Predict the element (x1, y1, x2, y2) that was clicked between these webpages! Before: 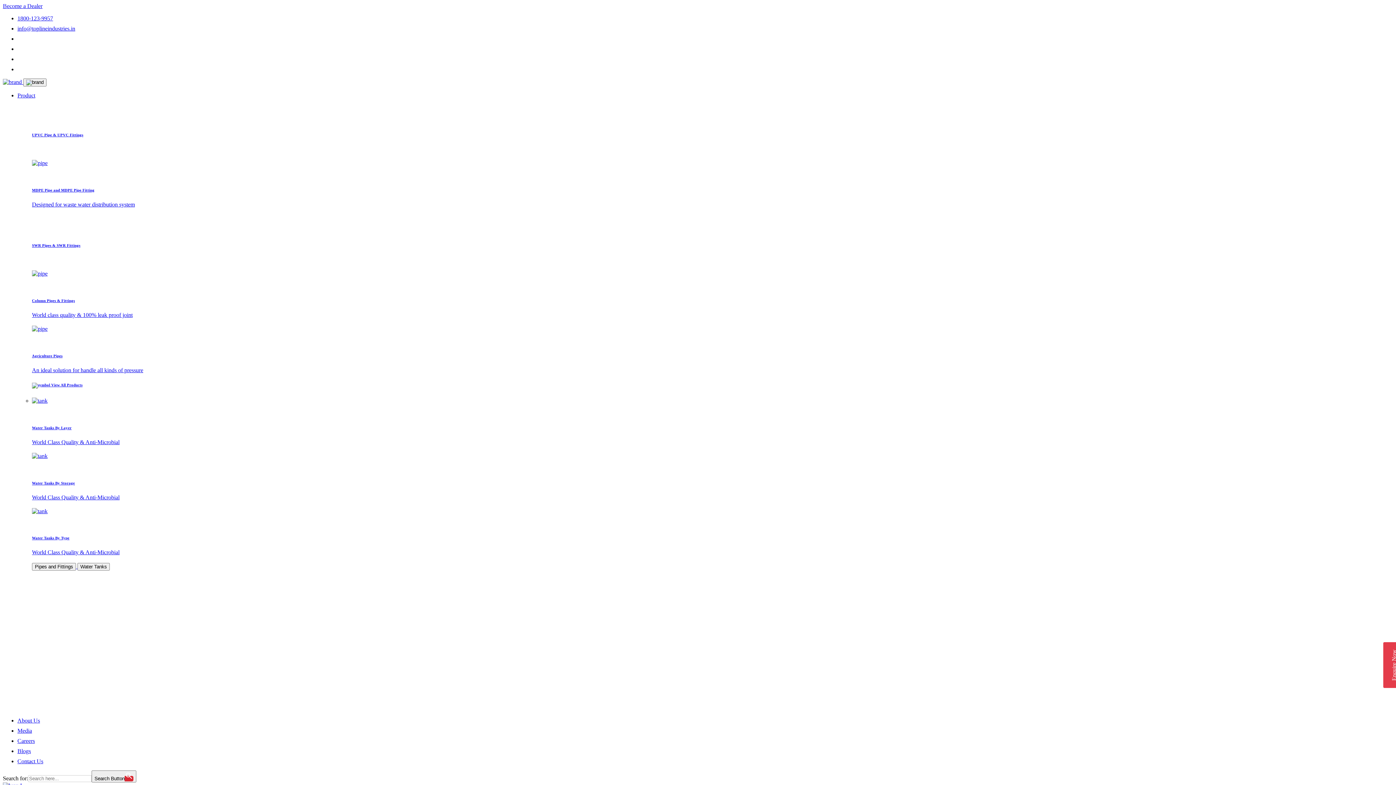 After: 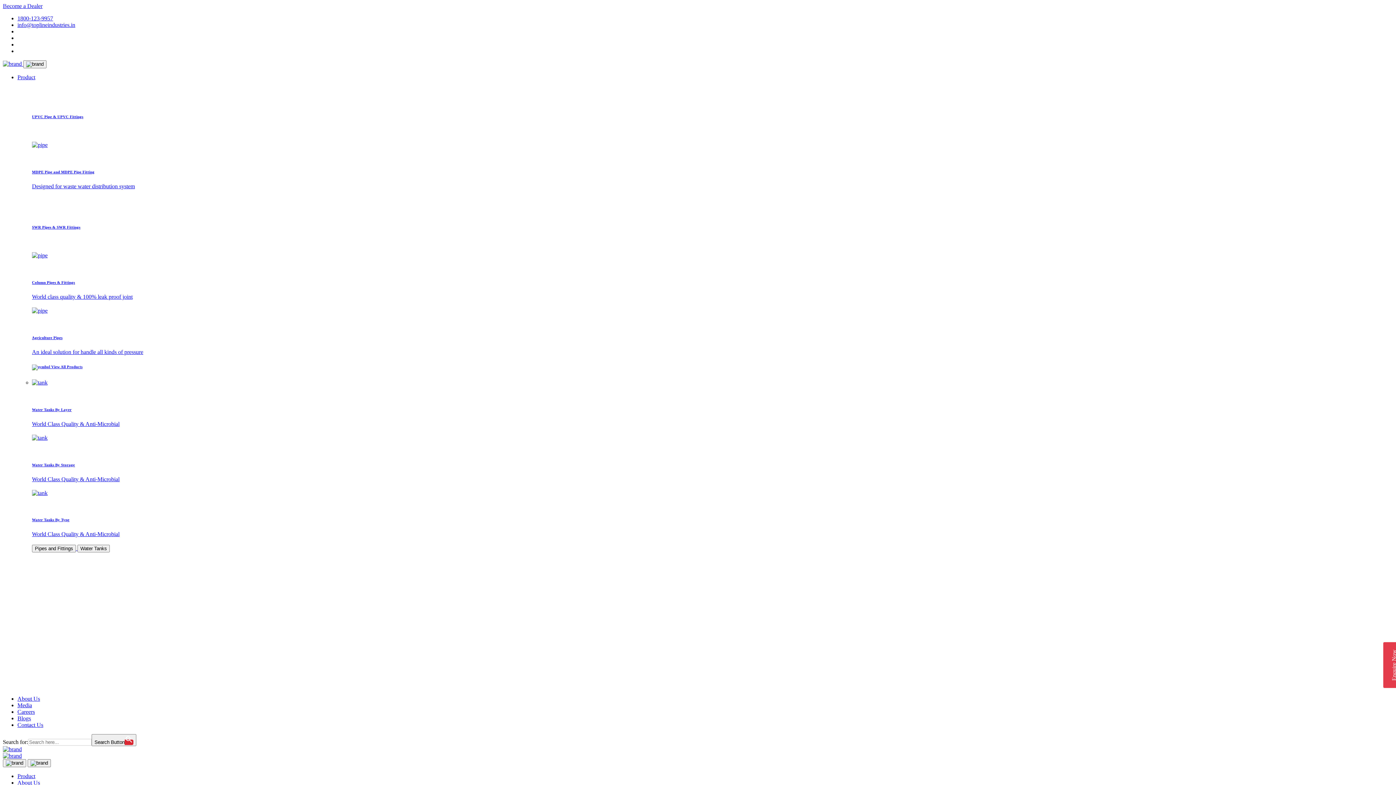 Action: label: Water Tanks By Type bbox: (32, 536, 1393, 540)